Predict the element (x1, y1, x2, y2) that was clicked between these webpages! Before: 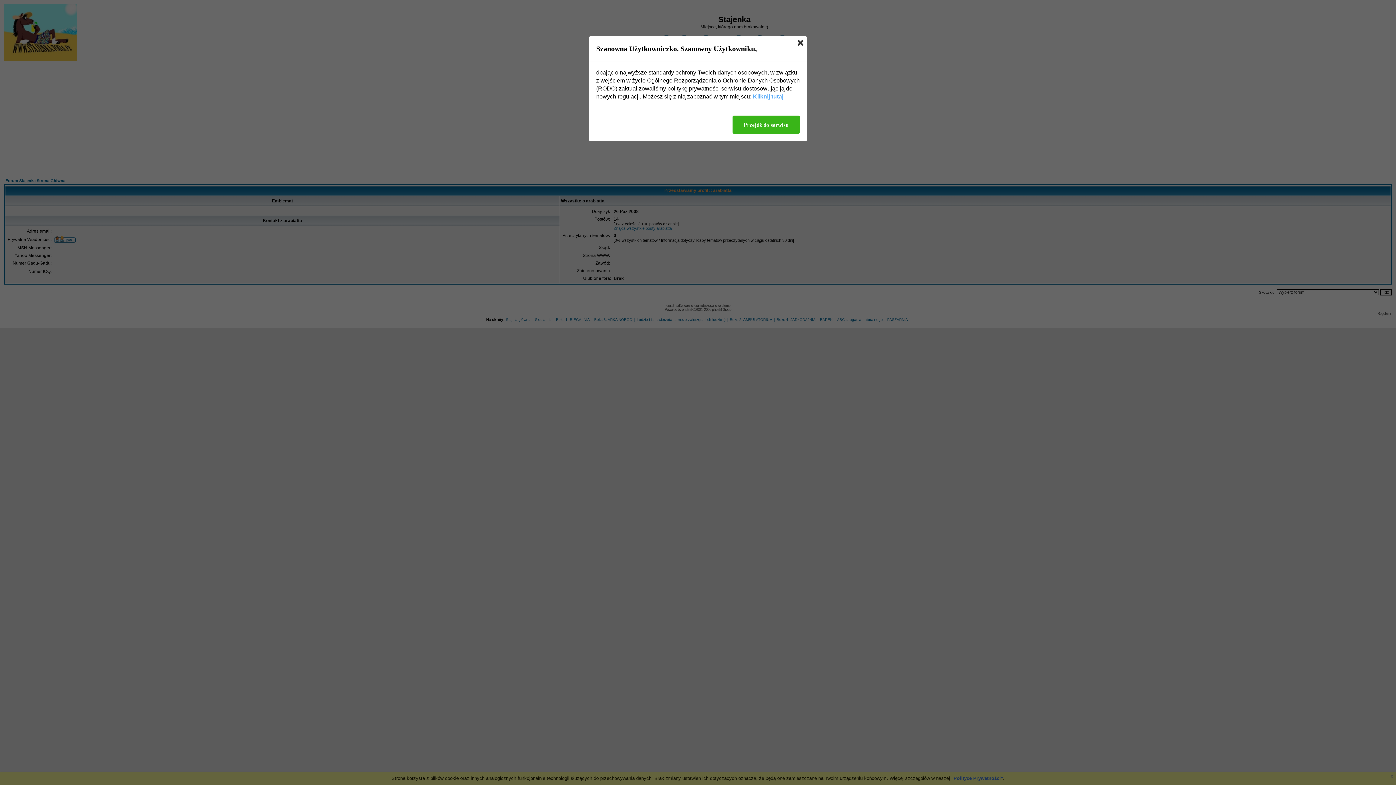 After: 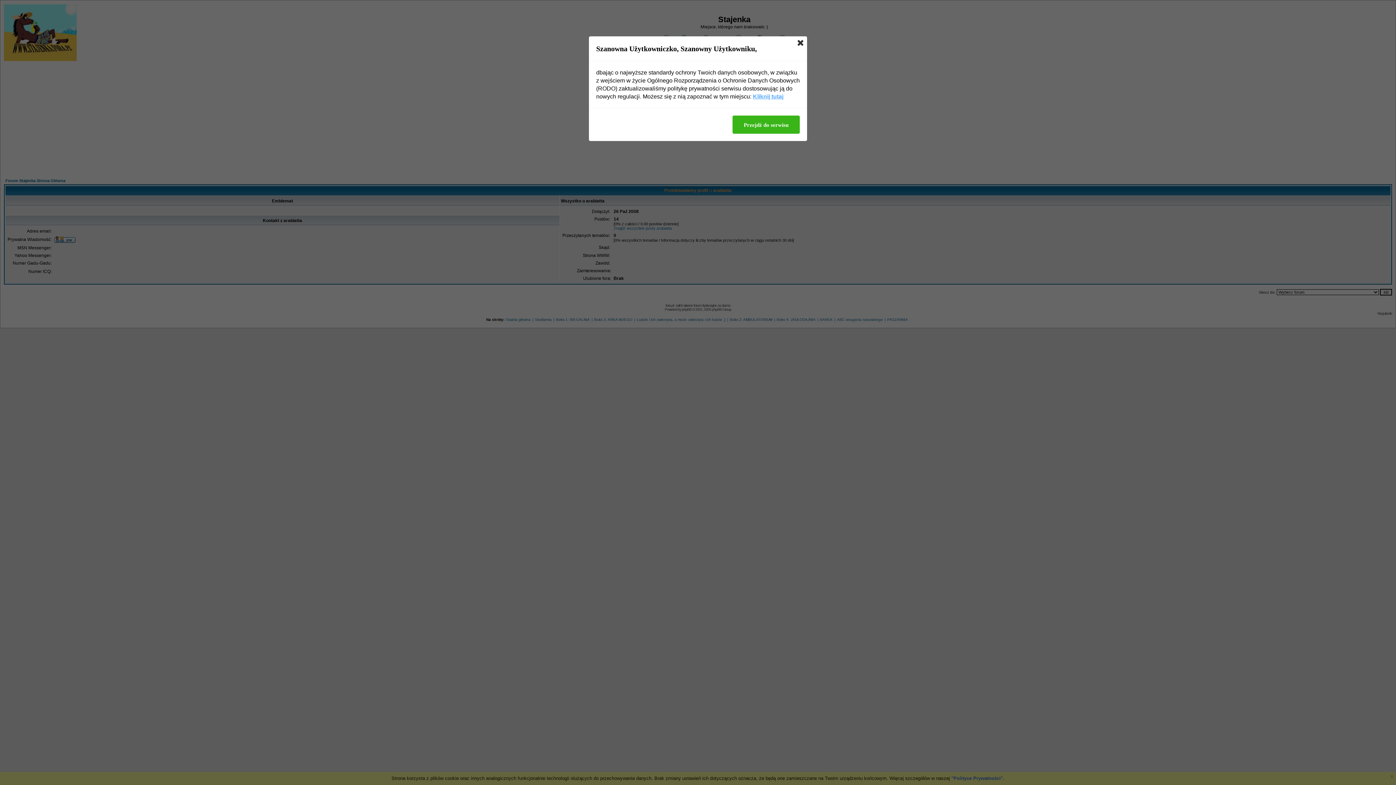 Action: label: Kliknij tutaj bbox: (753, 92, 783, 100)